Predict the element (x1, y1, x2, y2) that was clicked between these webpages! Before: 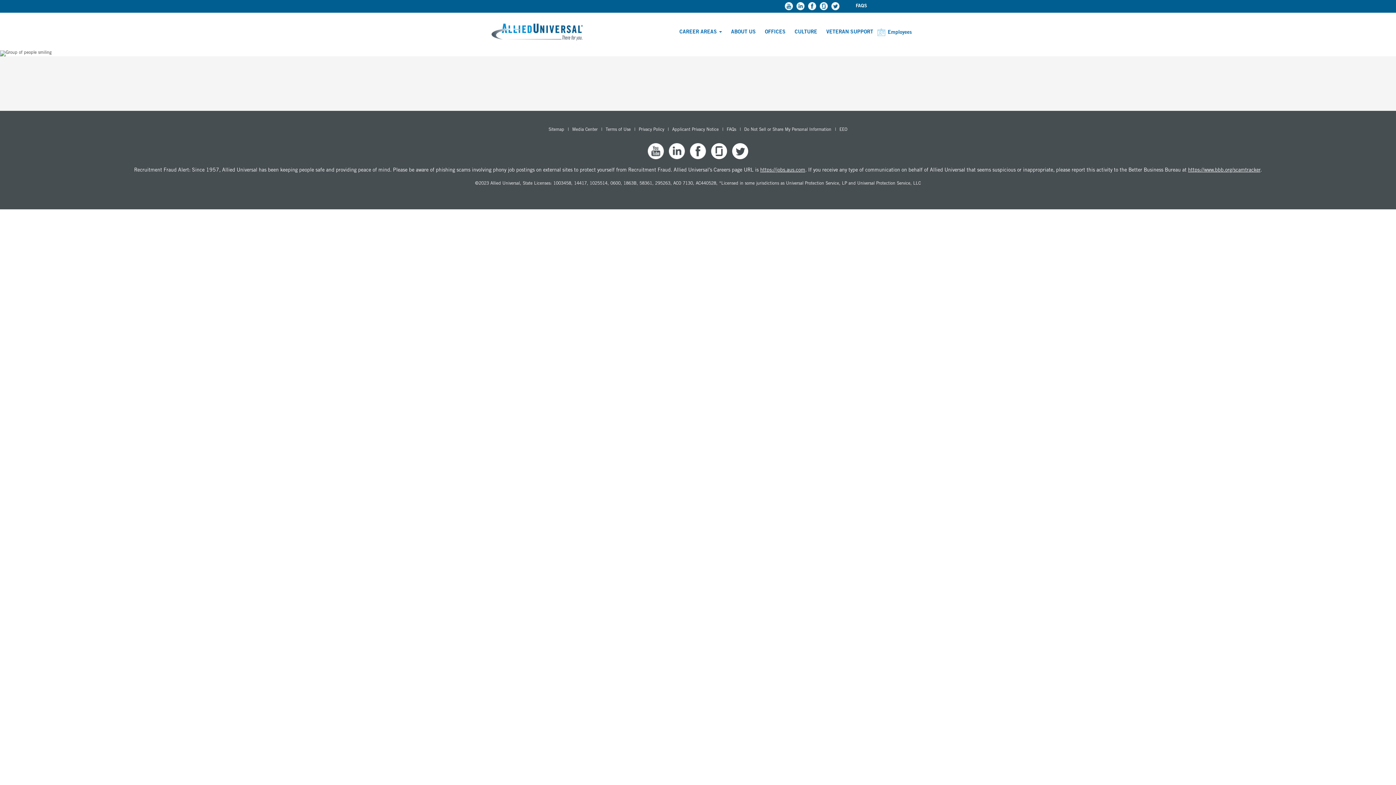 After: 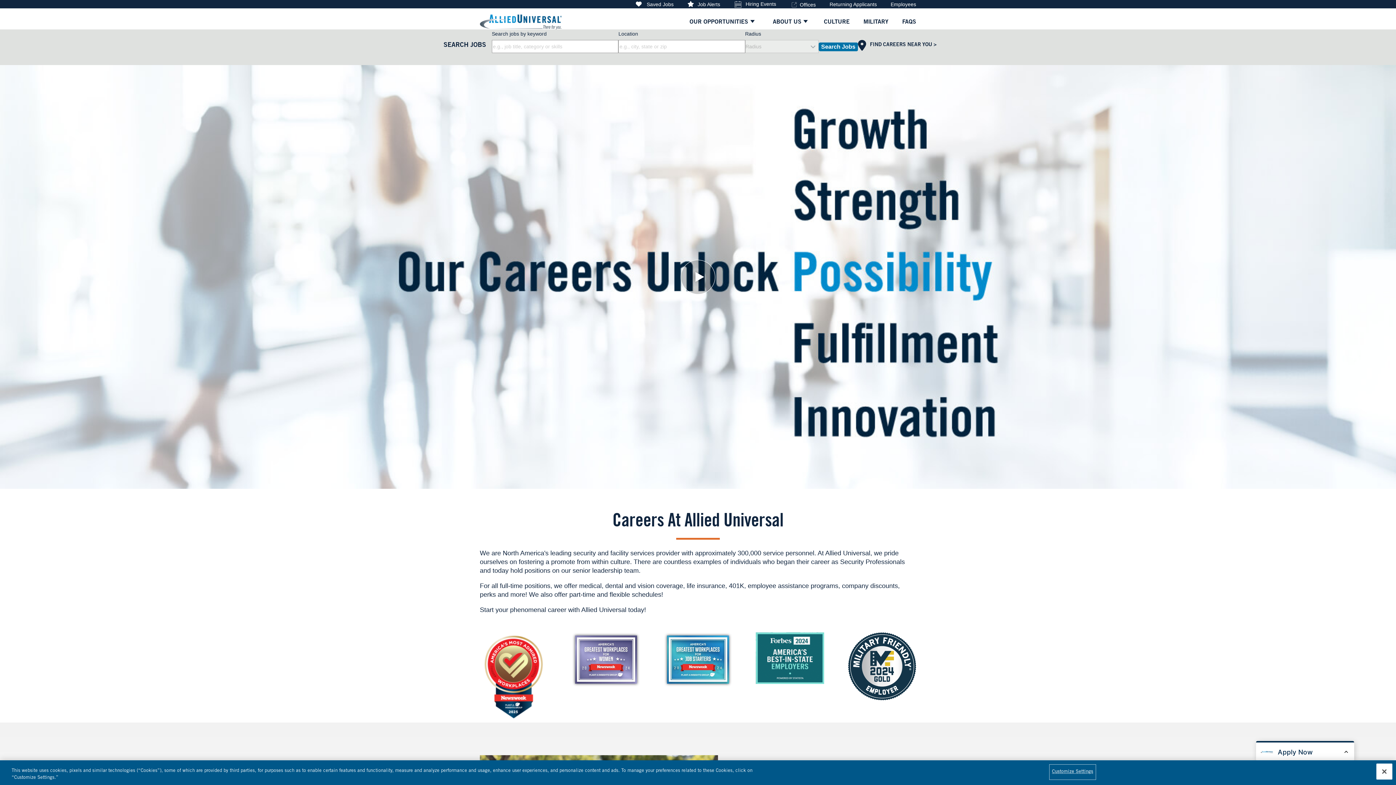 Action: bbox: (491, 23, 588, 40)